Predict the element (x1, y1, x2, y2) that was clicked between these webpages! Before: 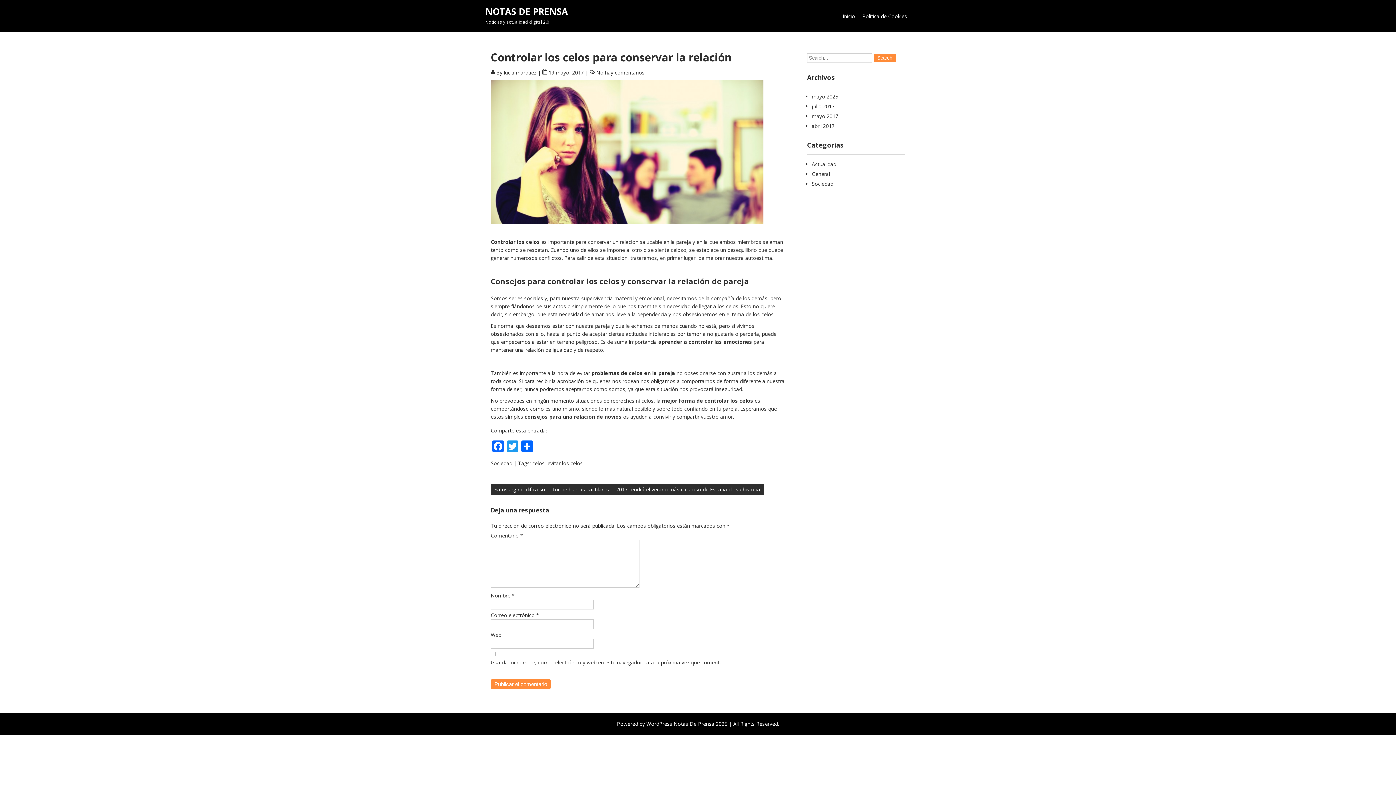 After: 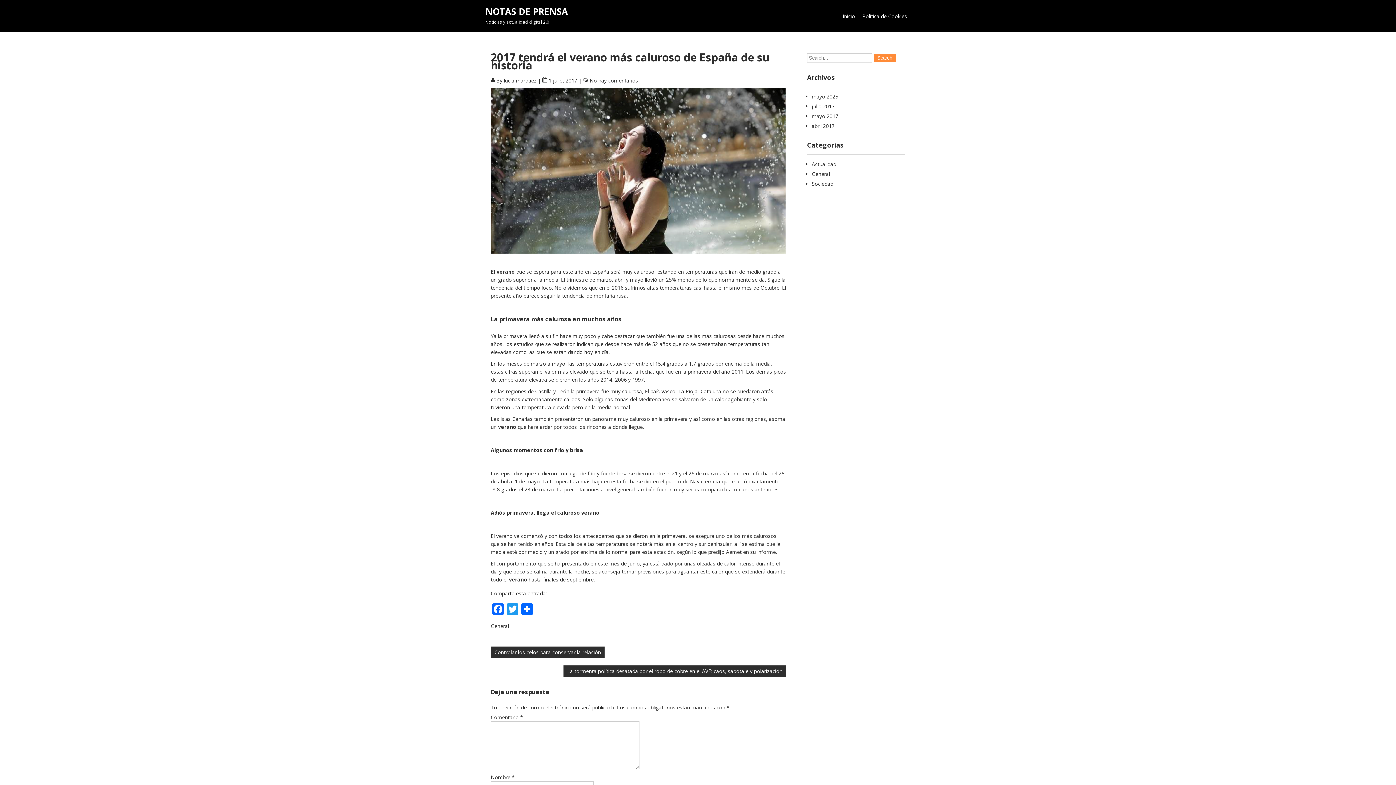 Action: label: 2017 tendrá el verano más caluroso de España de su historia bbox: (612, 484, 764, 495)